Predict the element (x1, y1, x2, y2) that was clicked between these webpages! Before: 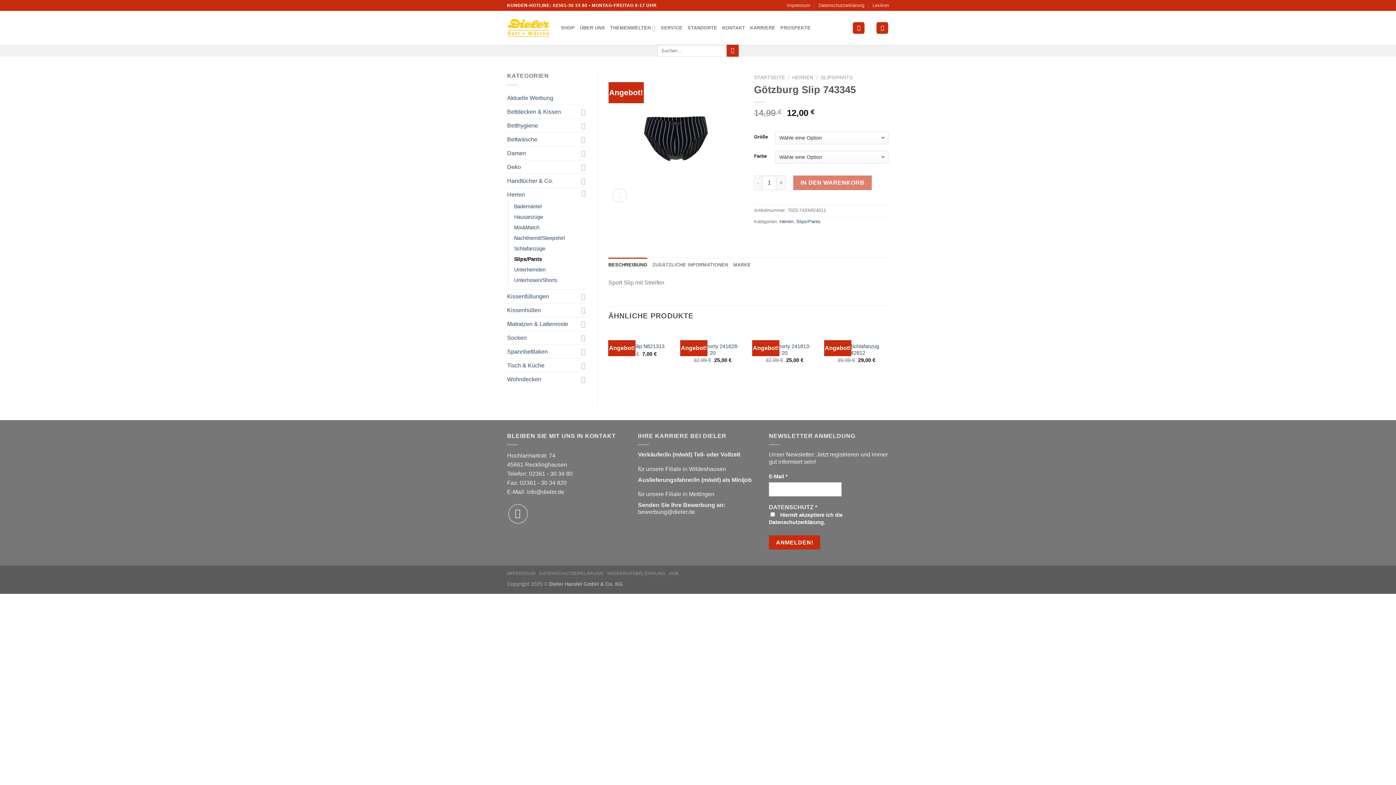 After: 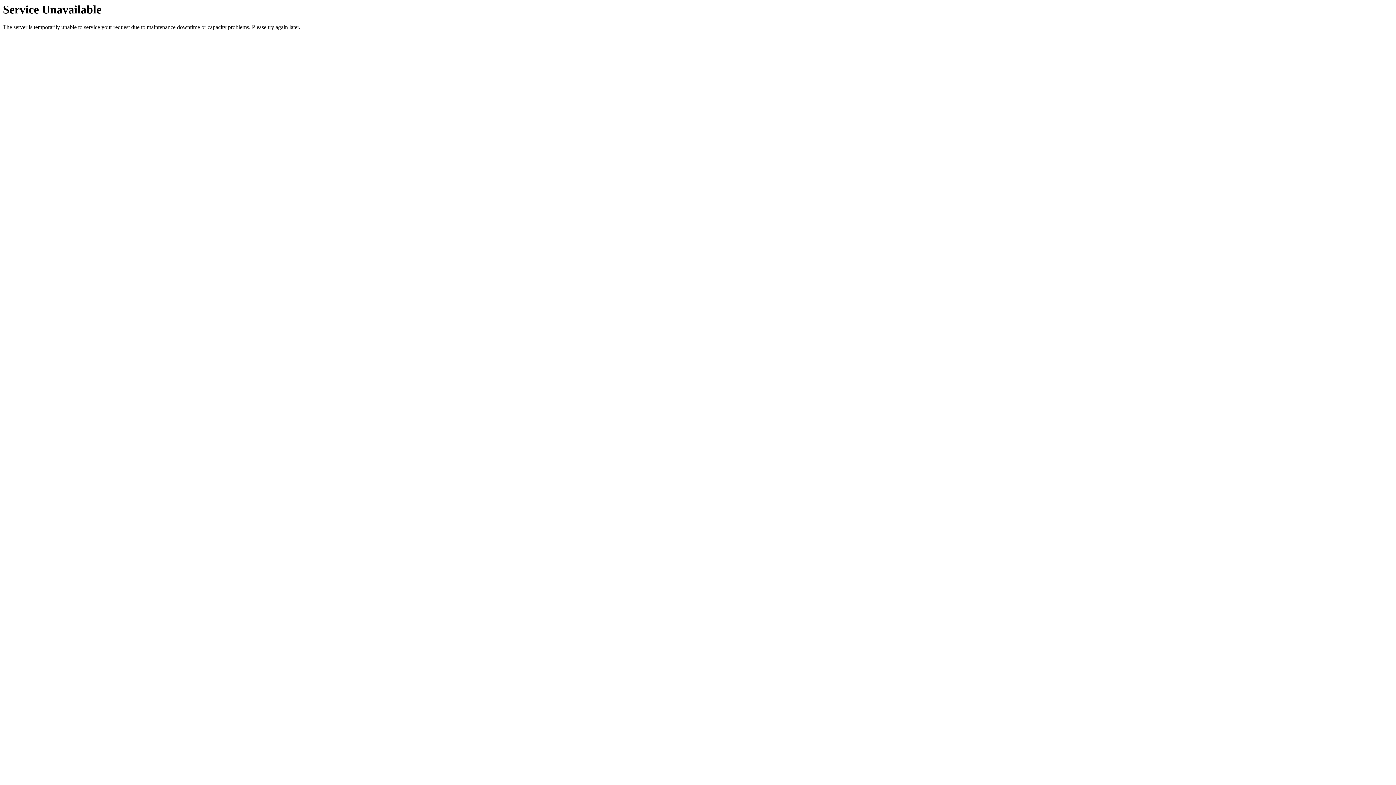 Action: bbox: (684, 343, 741, 356) label: Comte Shorty 241828-20